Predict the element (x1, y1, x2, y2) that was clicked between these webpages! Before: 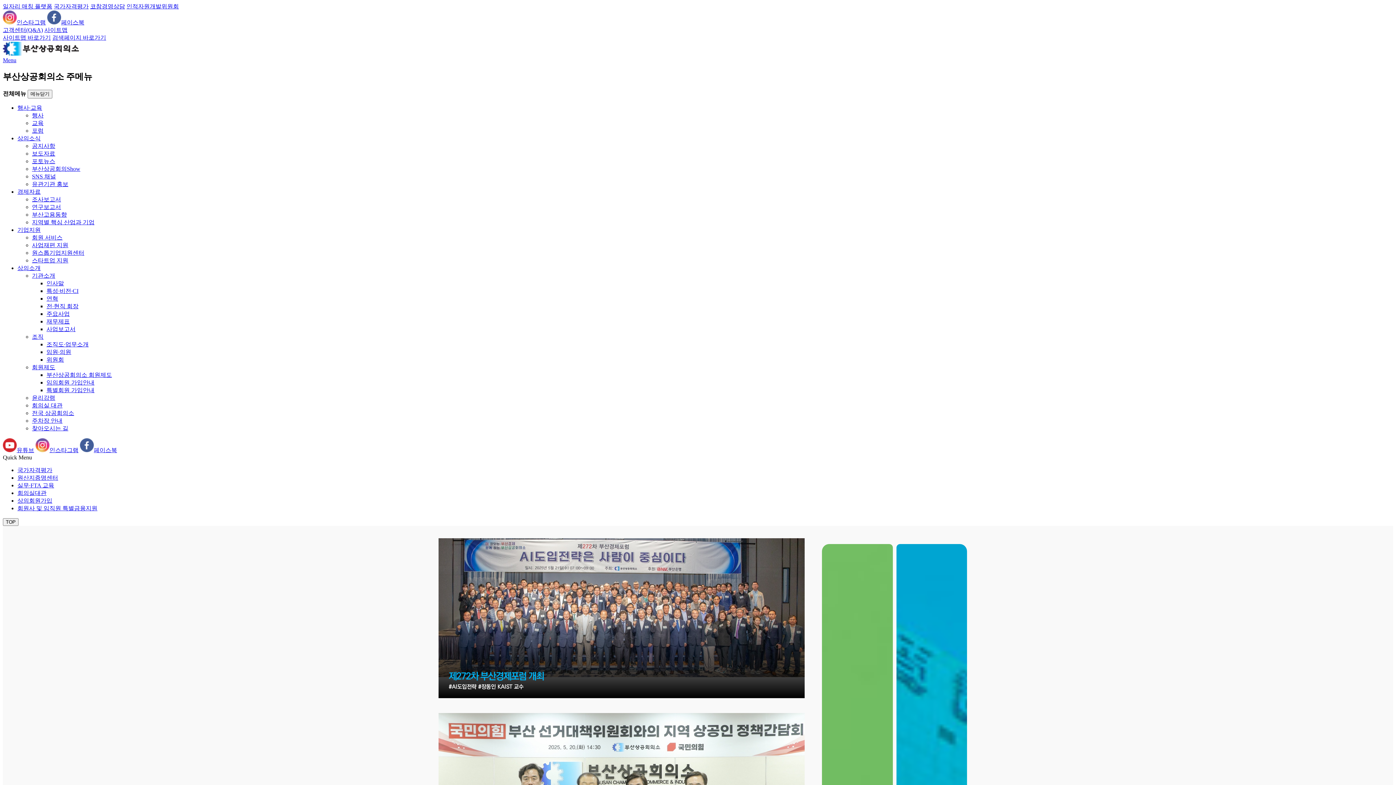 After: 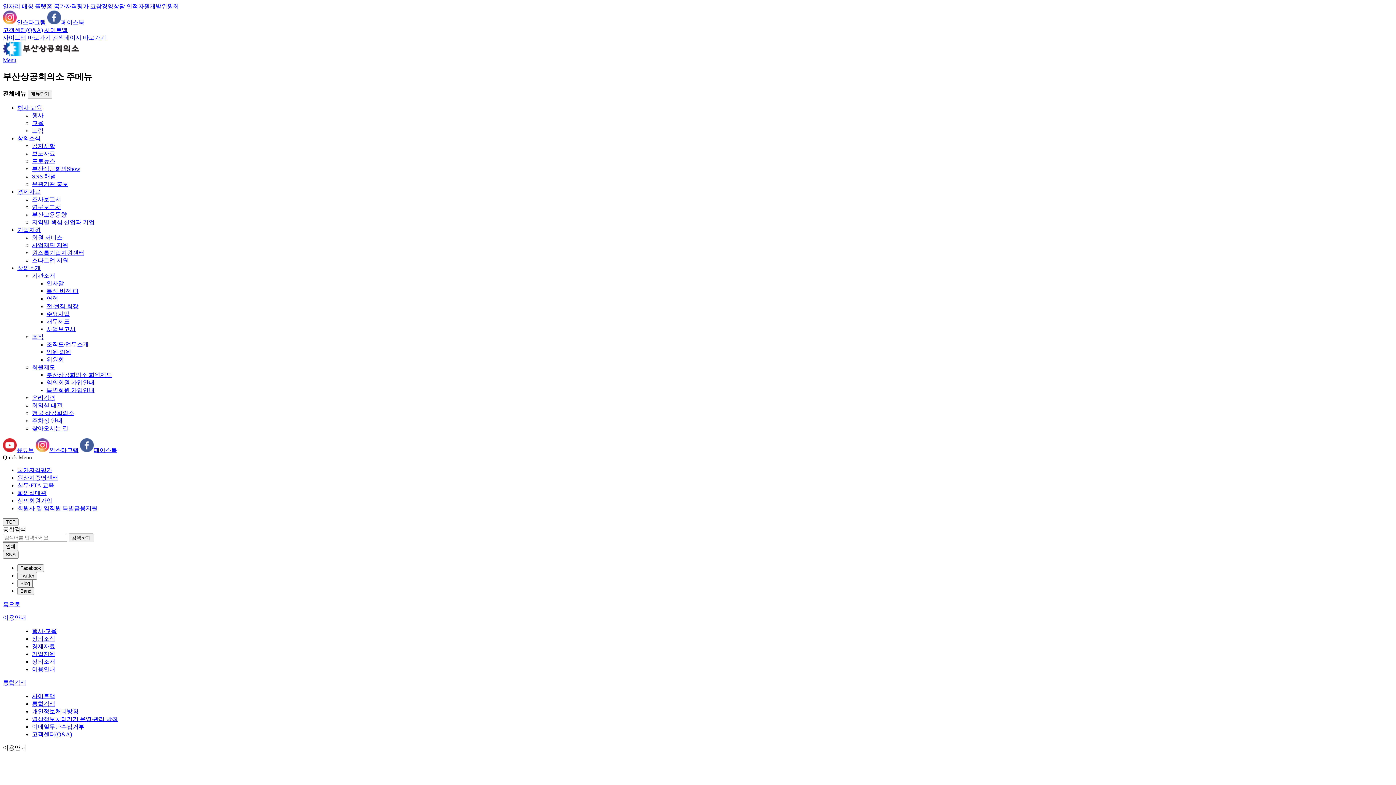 Action: label: 검색페이지 바로가기 bbox: (52, 34, 106, 40)